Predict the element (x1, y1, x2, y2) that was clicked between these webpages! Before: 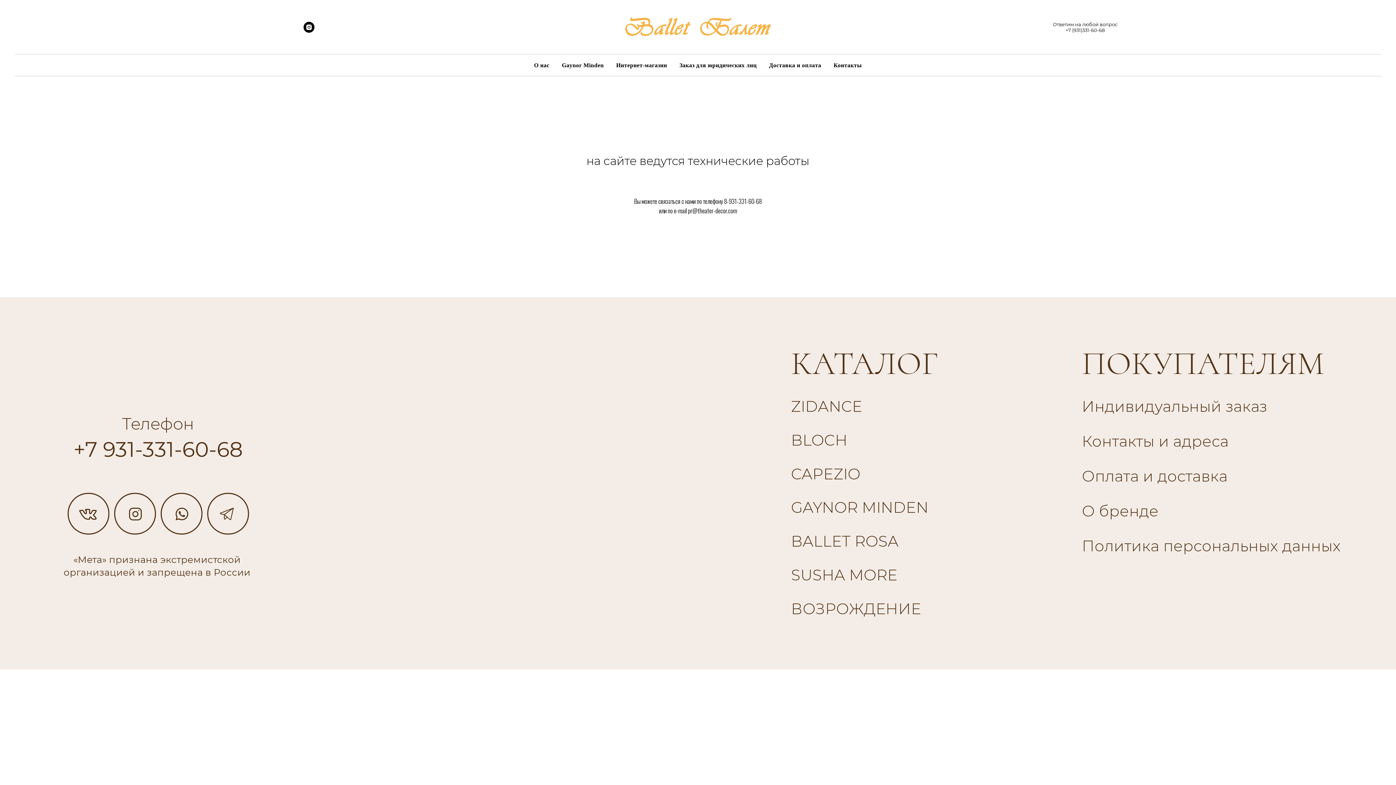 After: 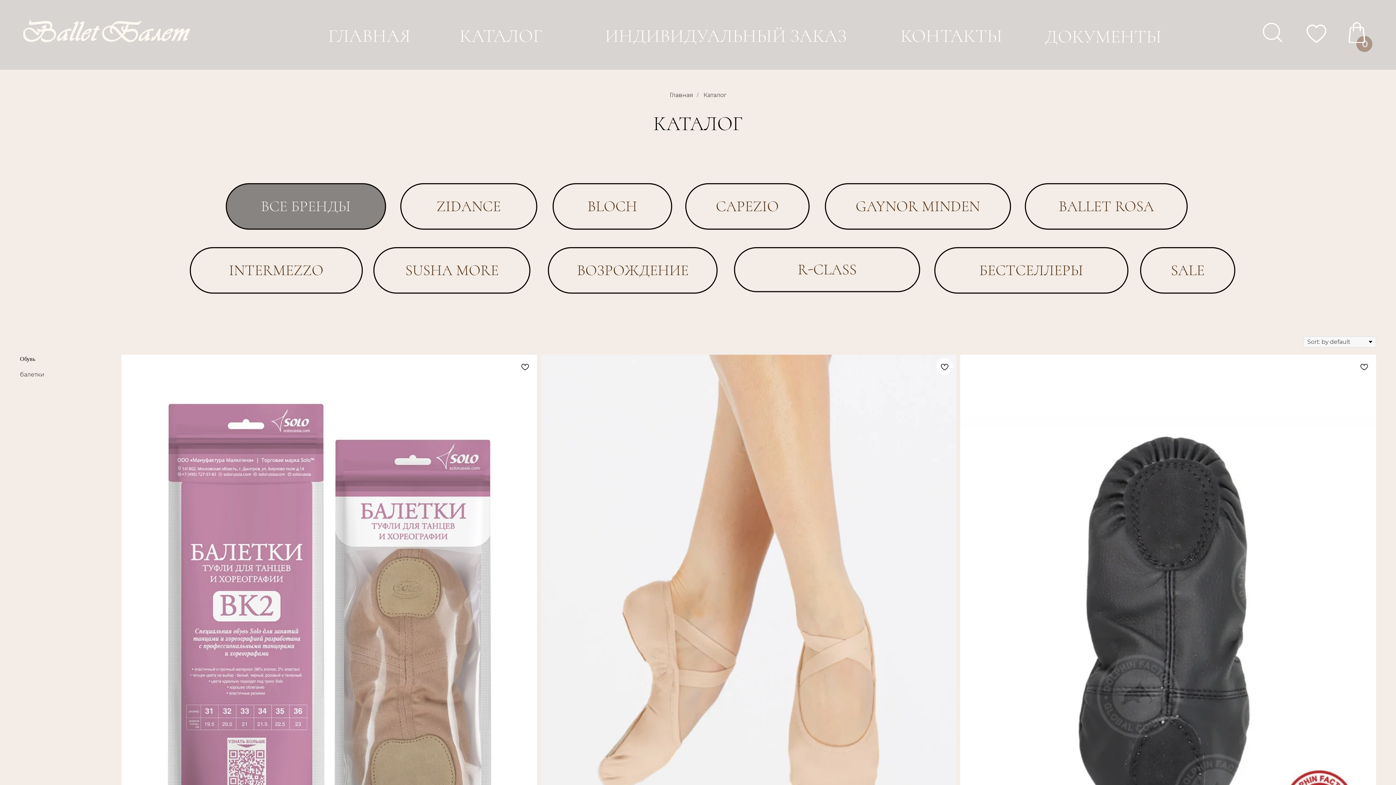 Action: label: Интернет-магазин bbox: (616, 62, 667, 68)